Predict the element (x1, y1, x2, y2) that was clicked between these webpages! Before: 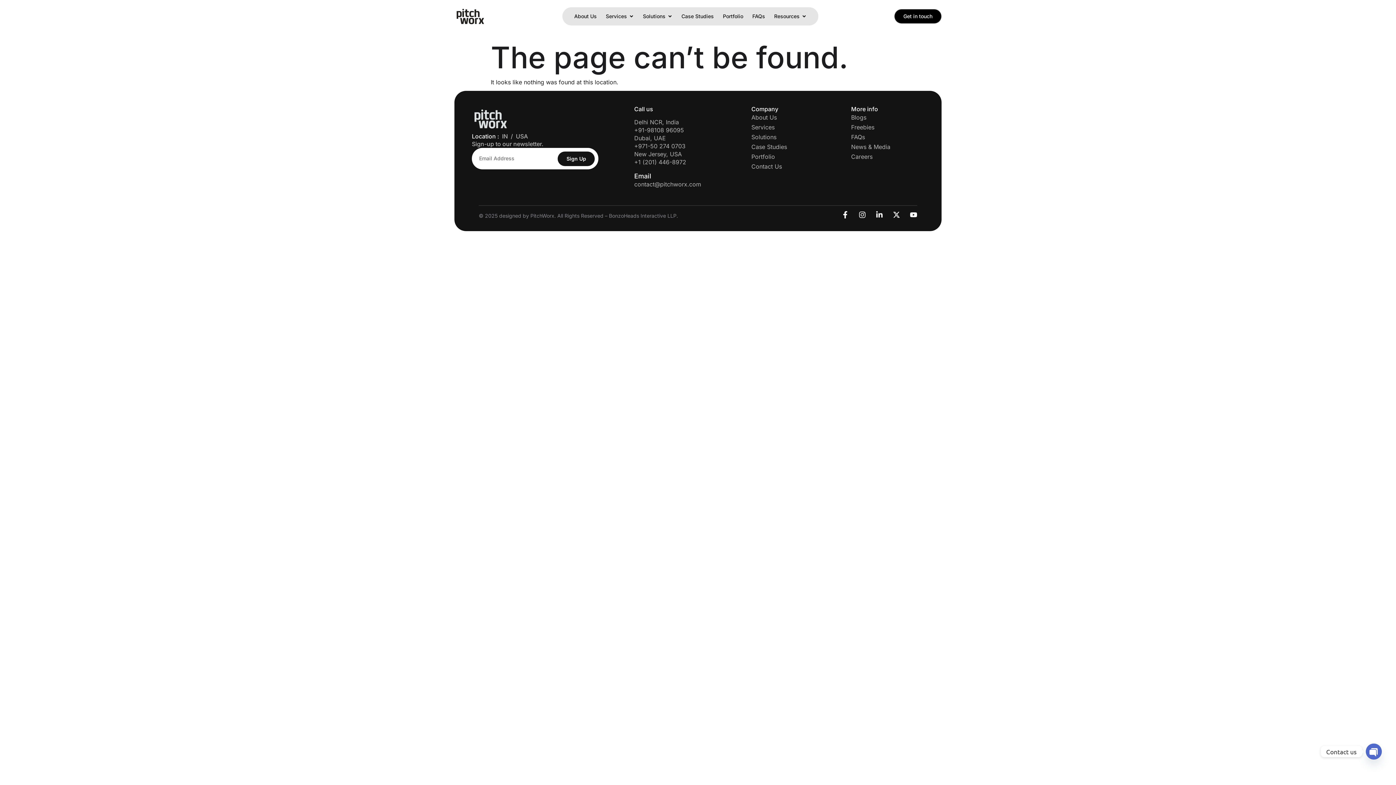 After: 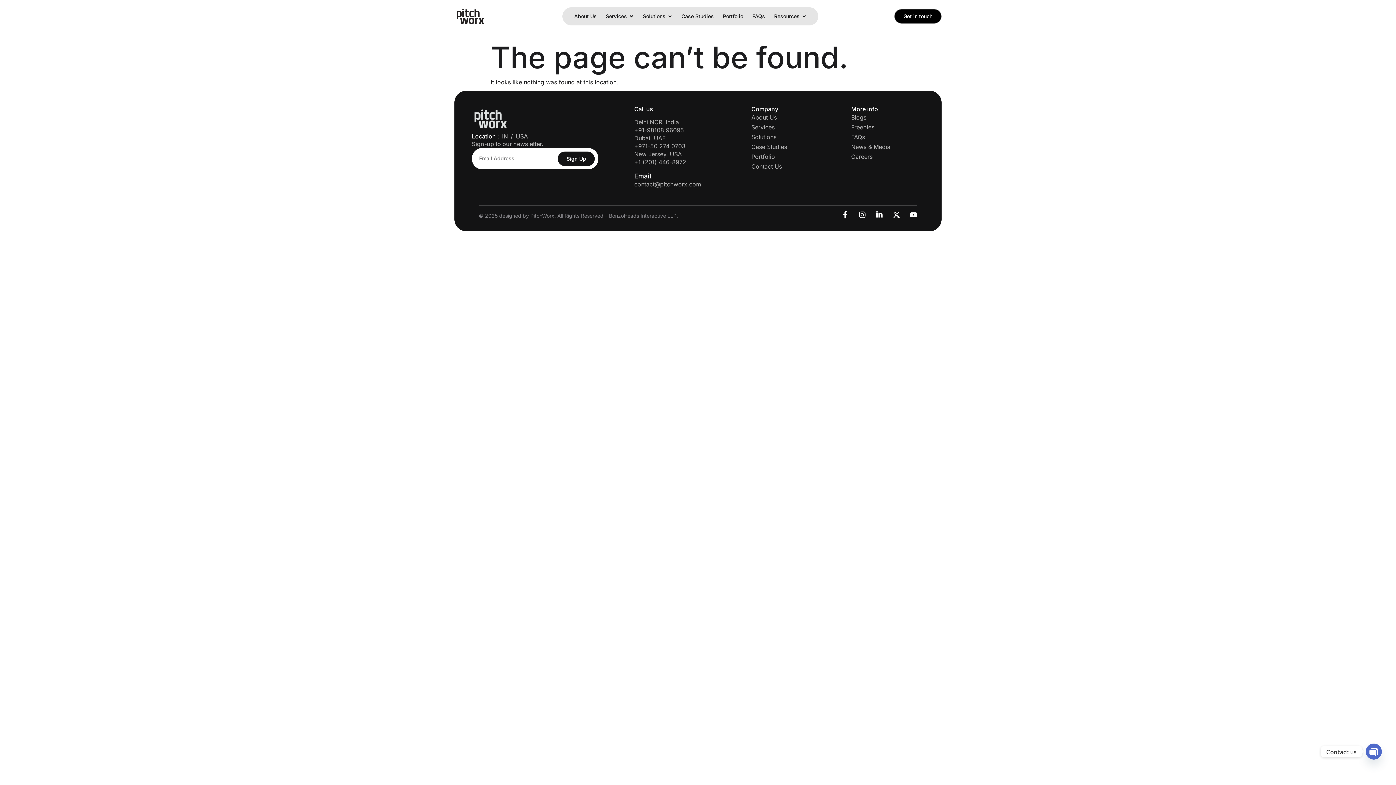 Action: label: +1 (201) 446-8972 bbox: (634, 158, 707, 166)